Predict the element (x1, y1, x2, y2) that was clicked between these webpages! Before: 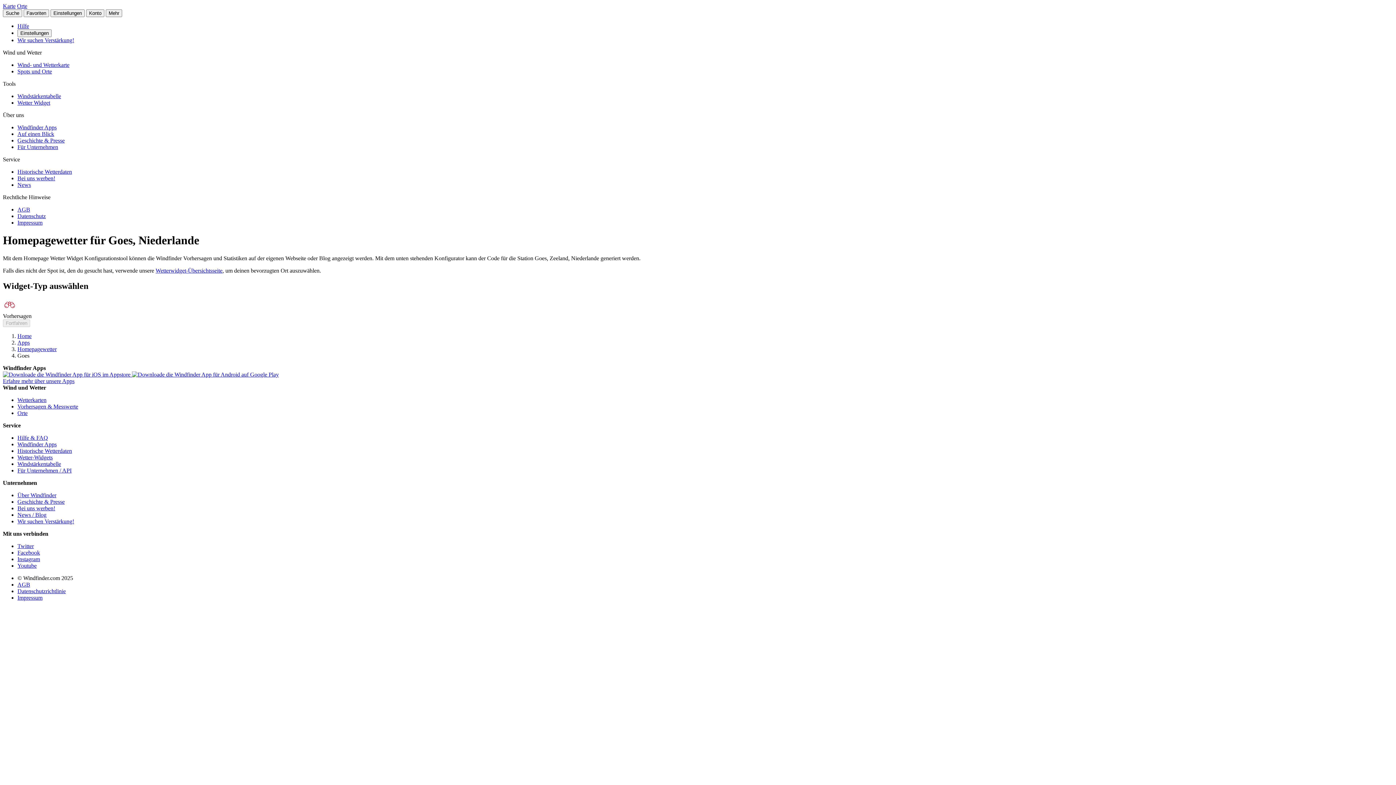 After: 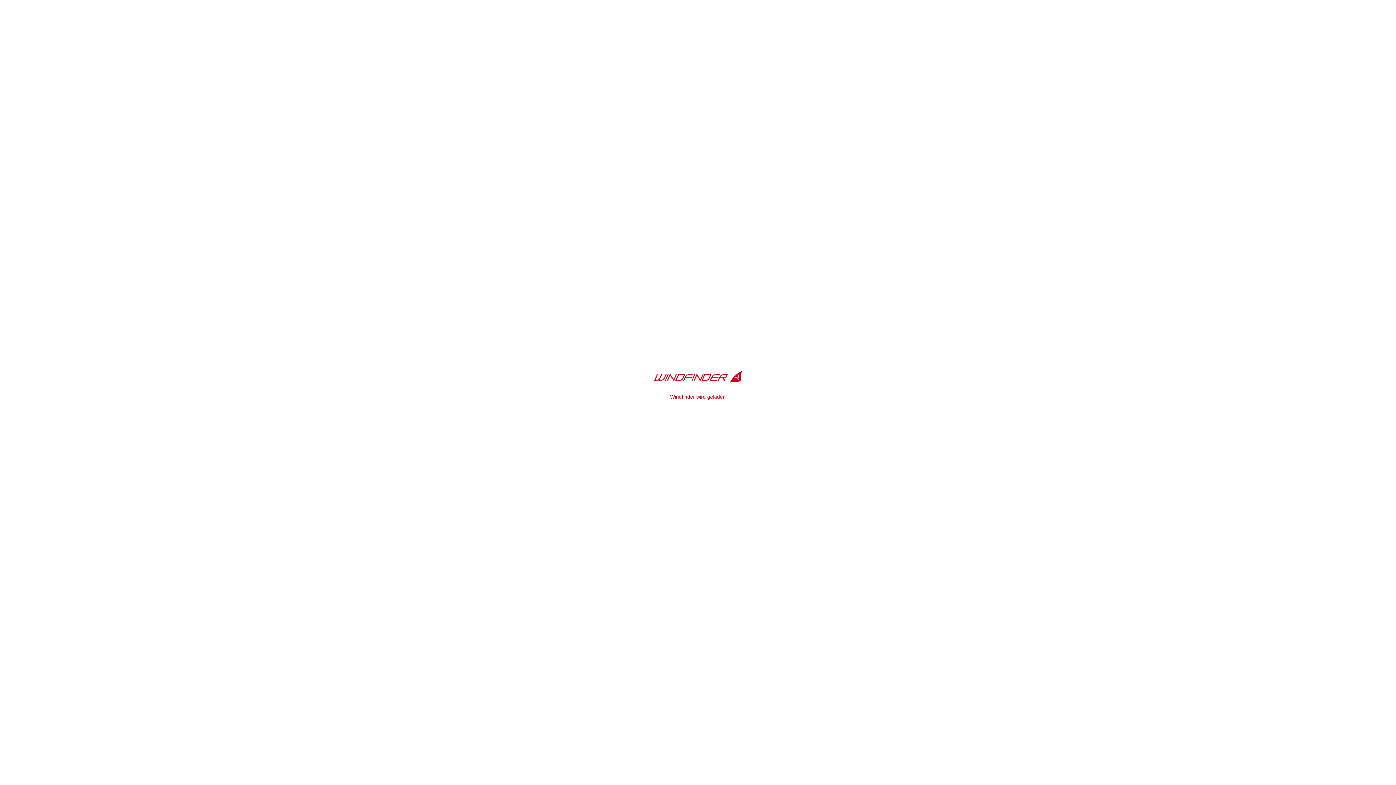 Action: label: Home bbox: (17, 332, 31, 339)